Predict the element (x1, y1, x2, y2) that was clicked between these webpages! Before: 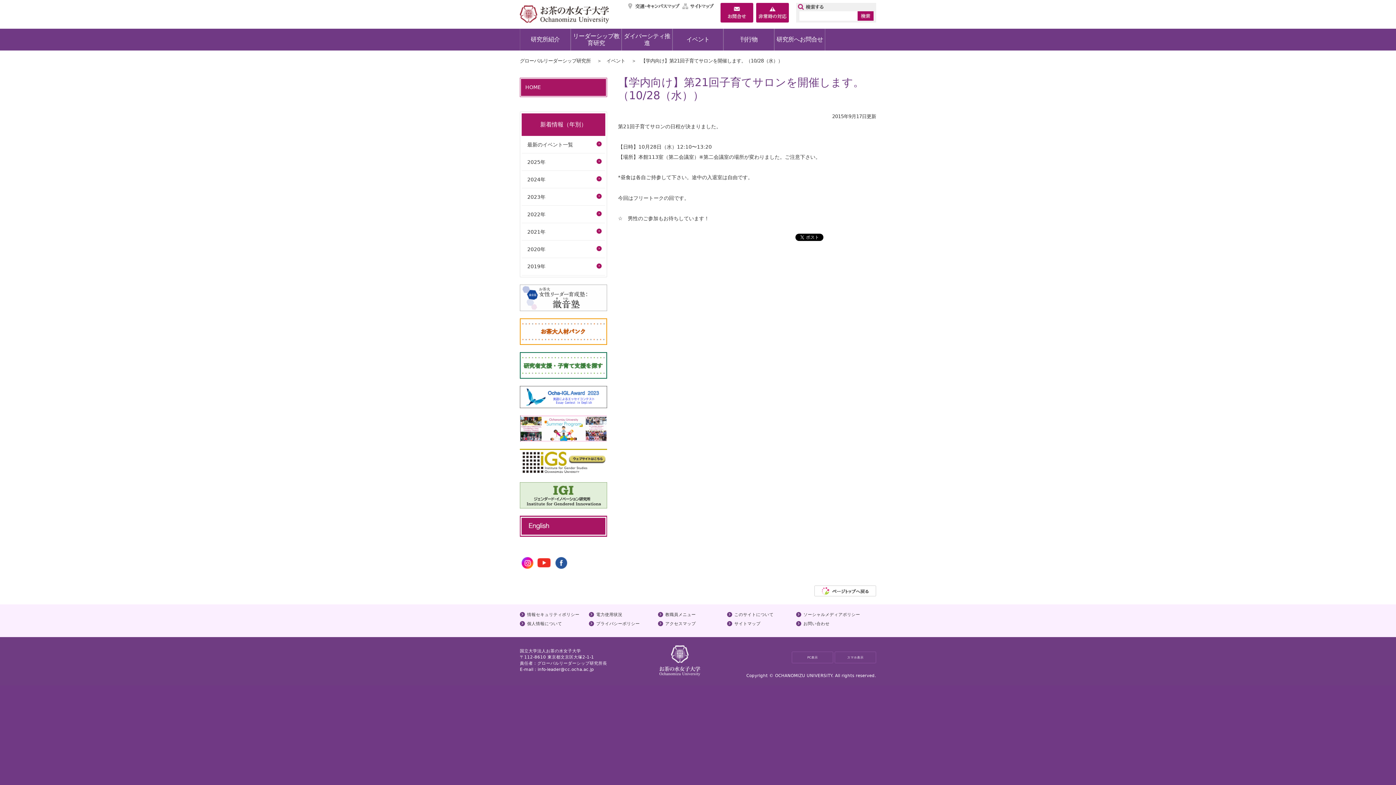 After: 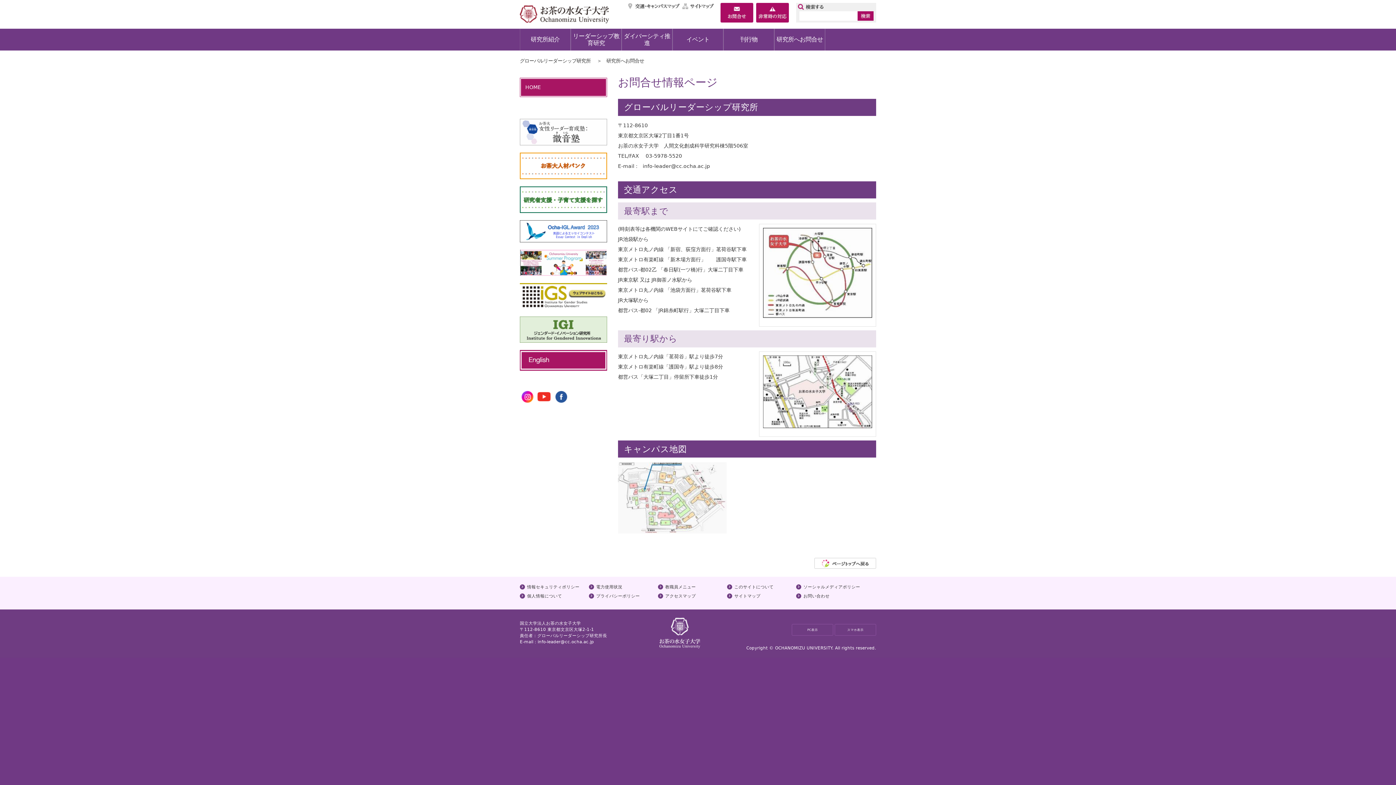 Action: bbox: (774, 28, 825, 50) label: 研究所へお問合せ